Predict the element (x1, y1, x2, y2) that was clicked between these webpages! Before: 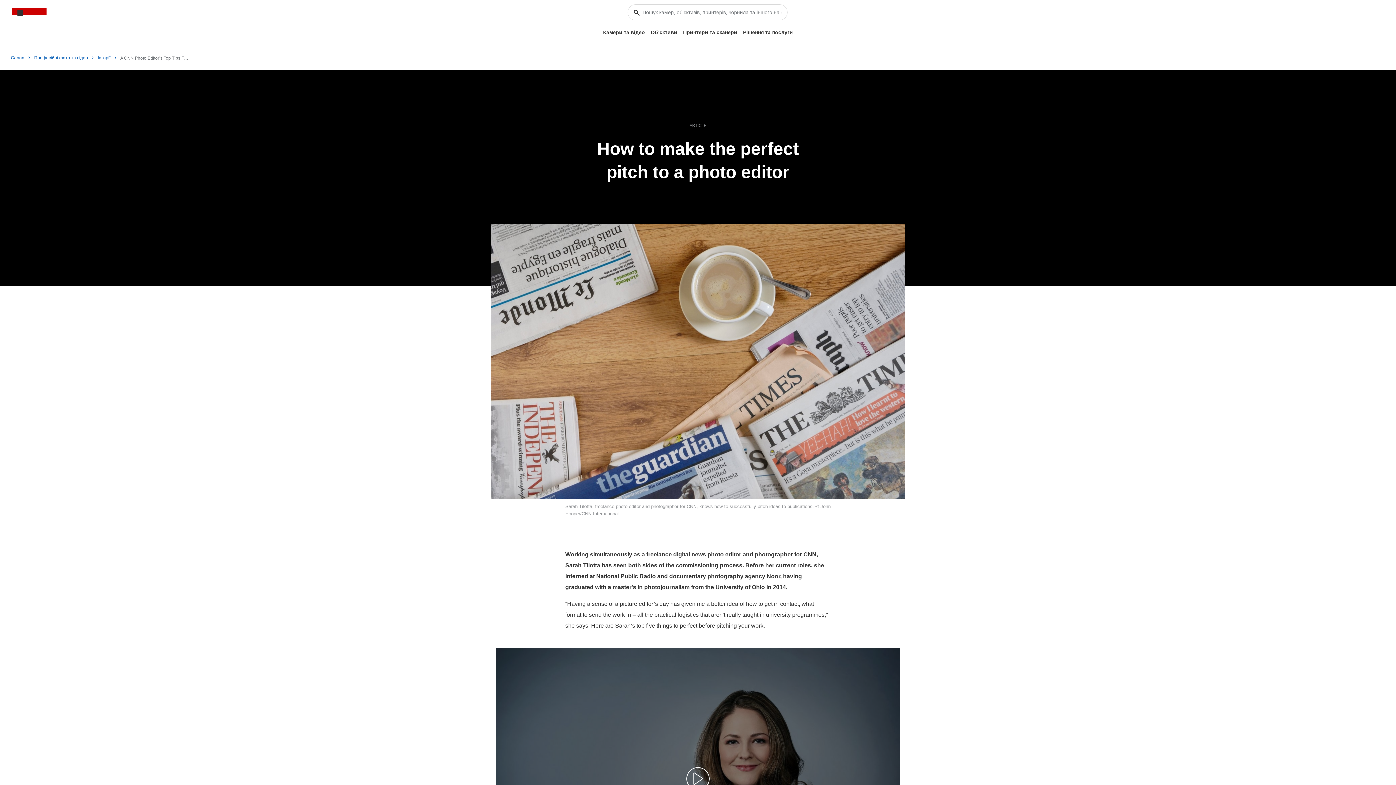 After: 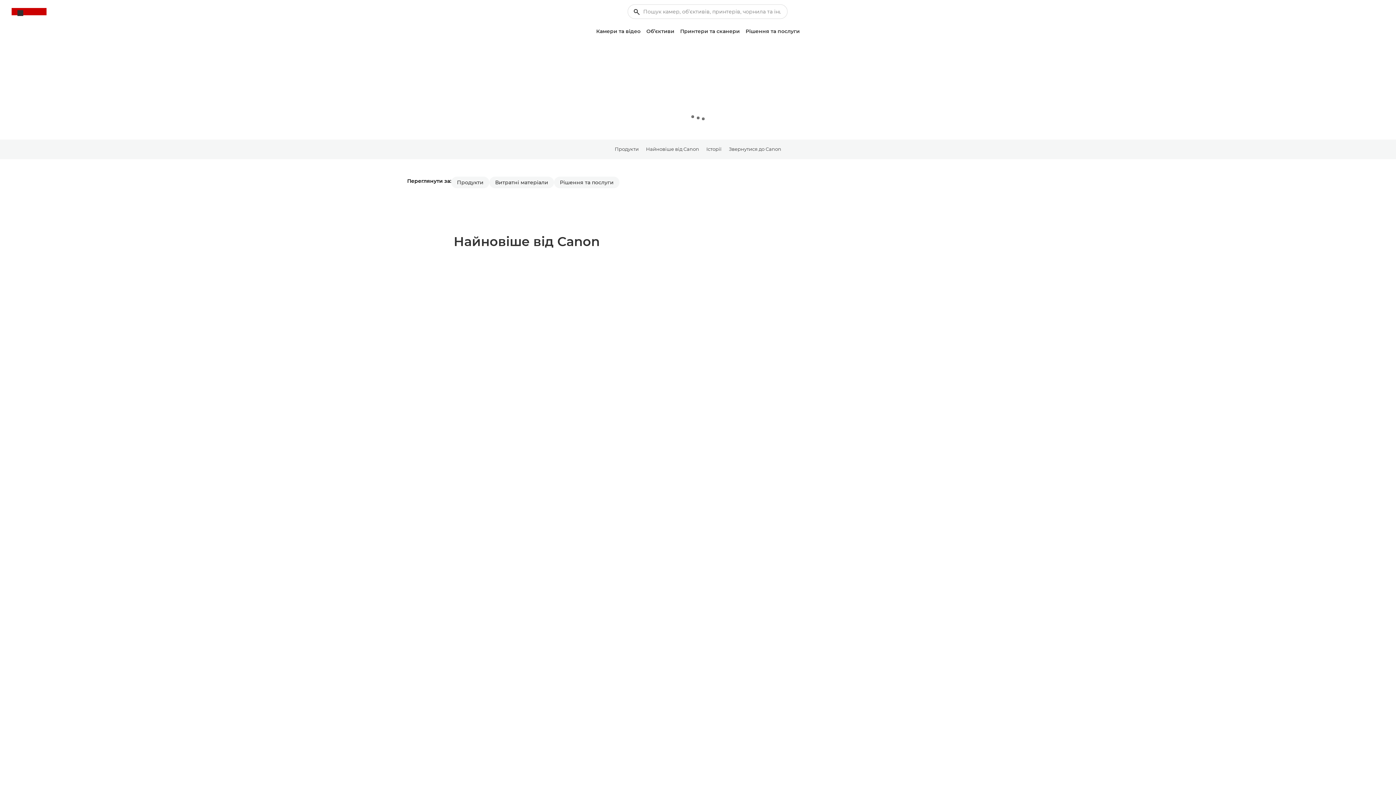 Action: bbox: (11, 8, 46, 18) label: Canon Logo, back to home page